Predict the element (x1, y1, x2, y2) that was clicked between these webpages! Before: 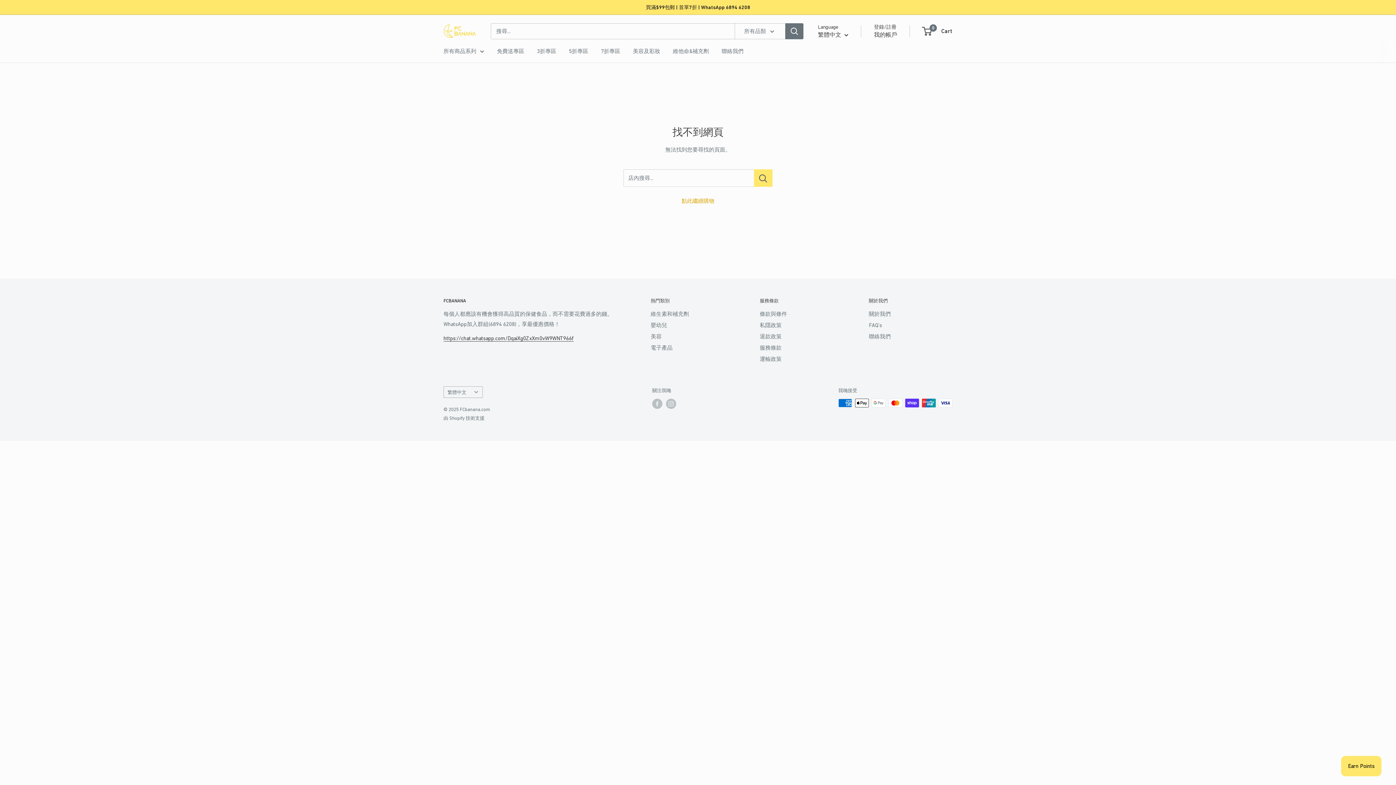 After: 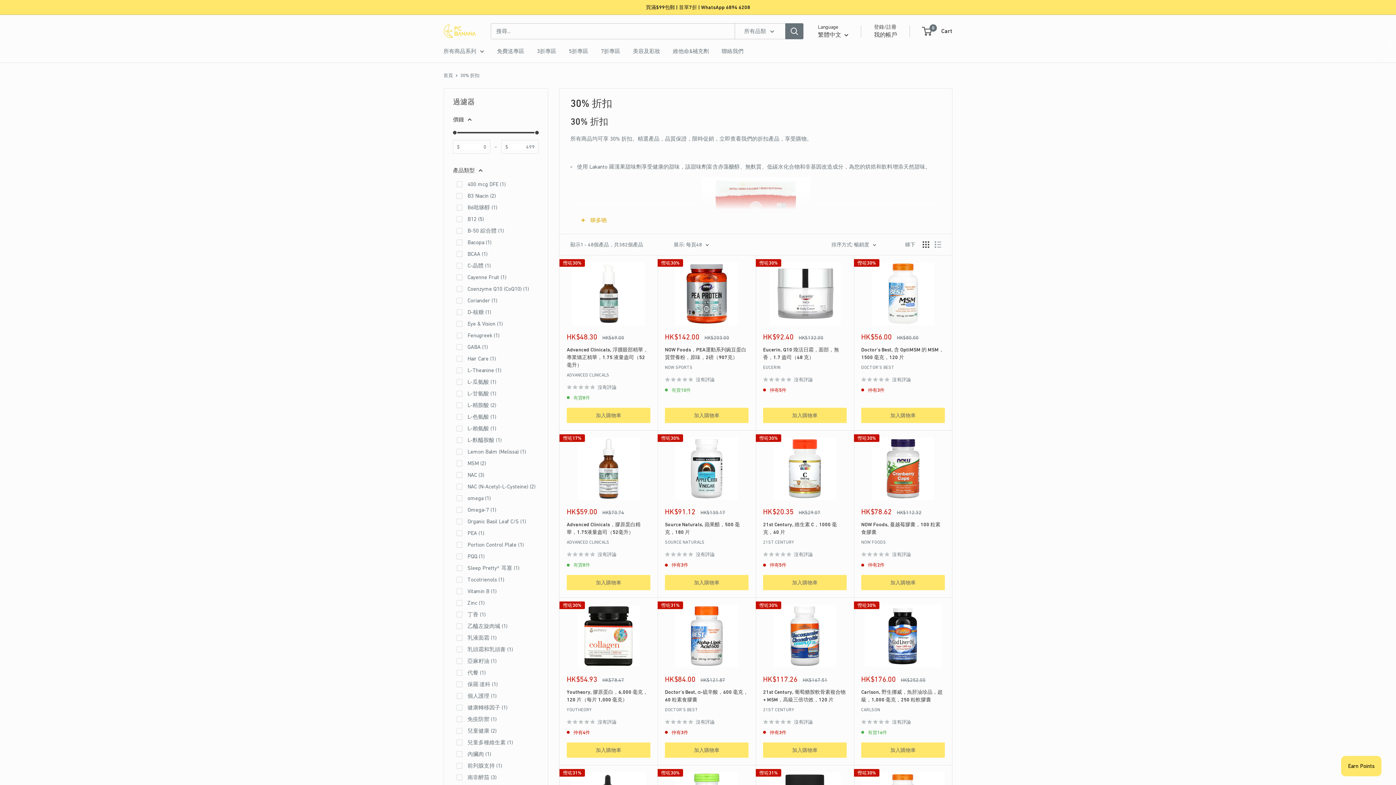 Action: label: 7折專區 bbox: (601, 46, 620, 56)